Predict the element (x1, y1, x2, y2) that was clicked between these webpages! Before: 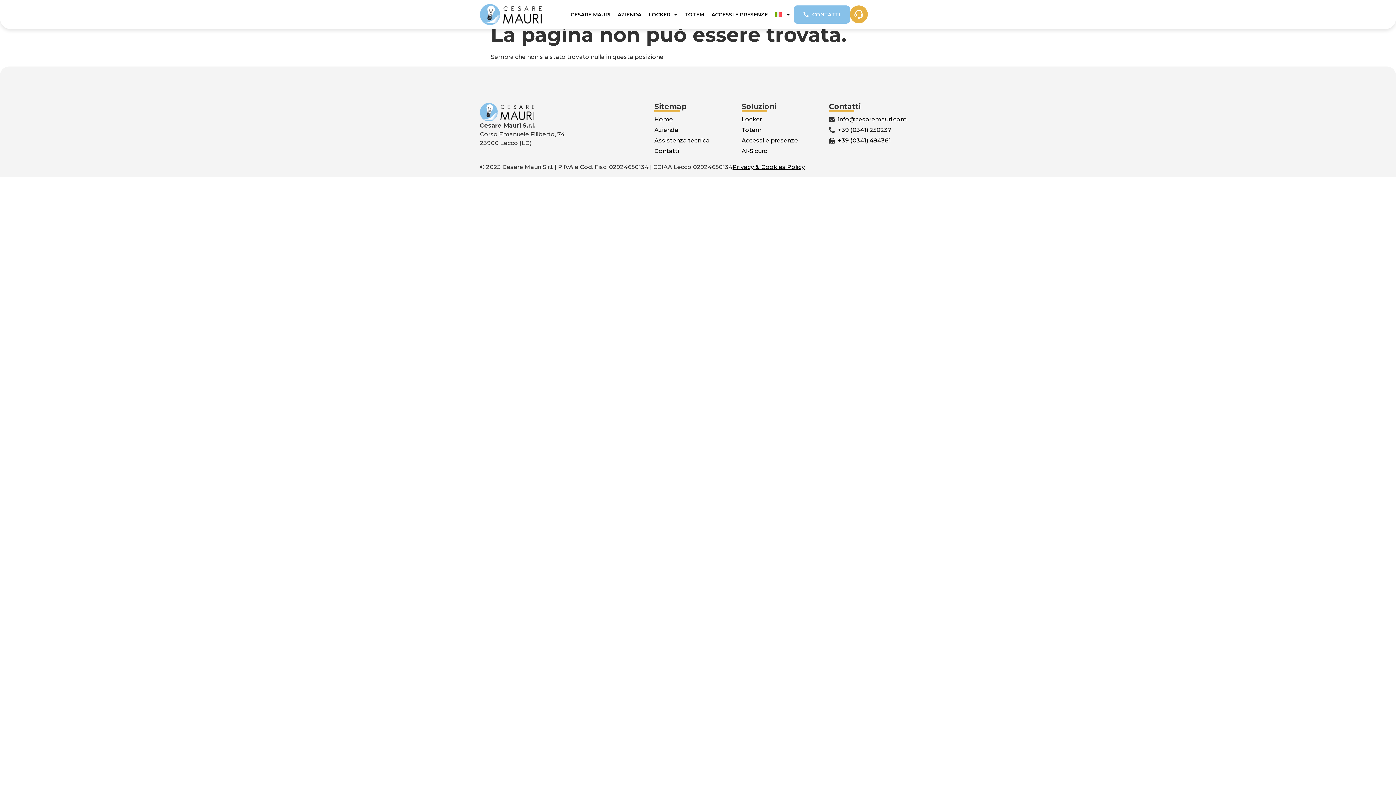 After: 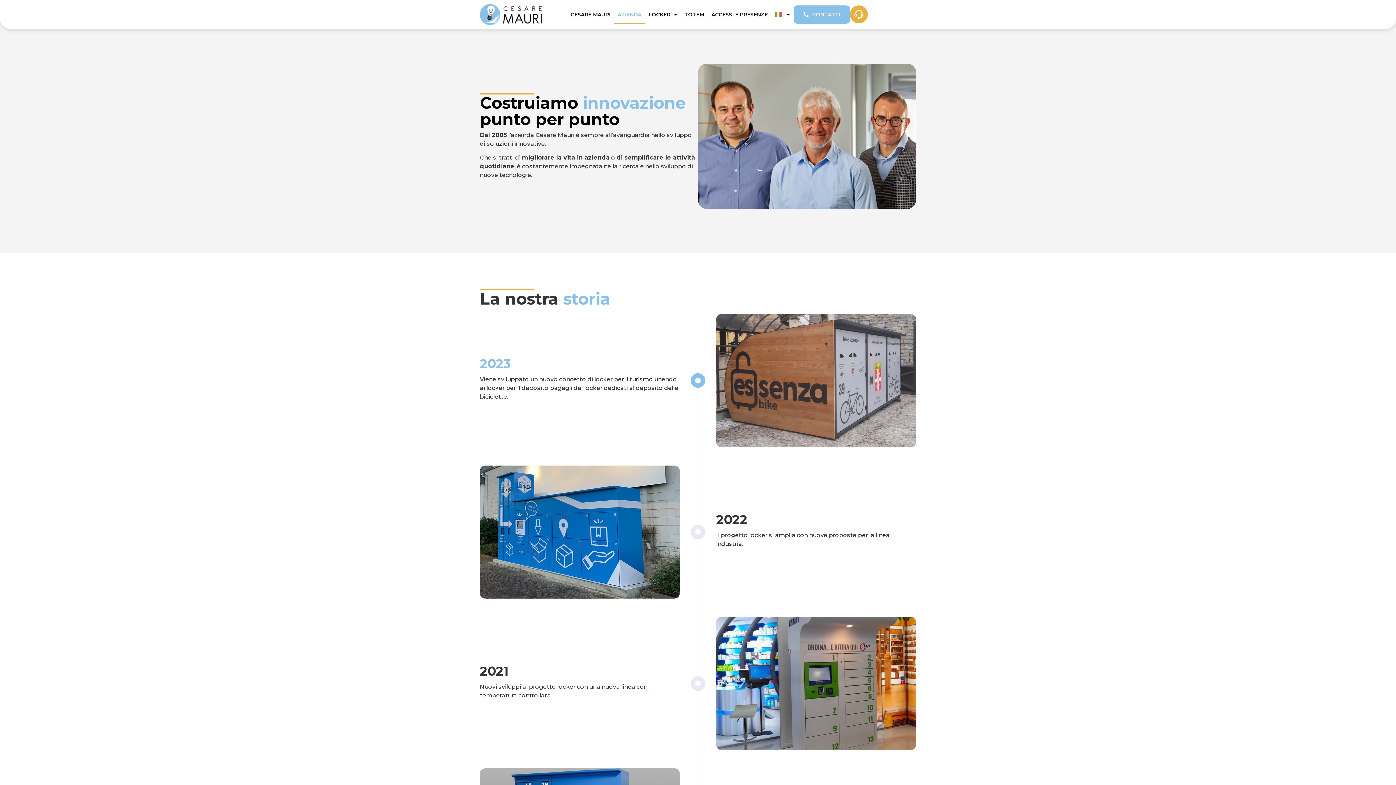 Action: bbox: (614, 5, 645, 23) label: AZIENDA